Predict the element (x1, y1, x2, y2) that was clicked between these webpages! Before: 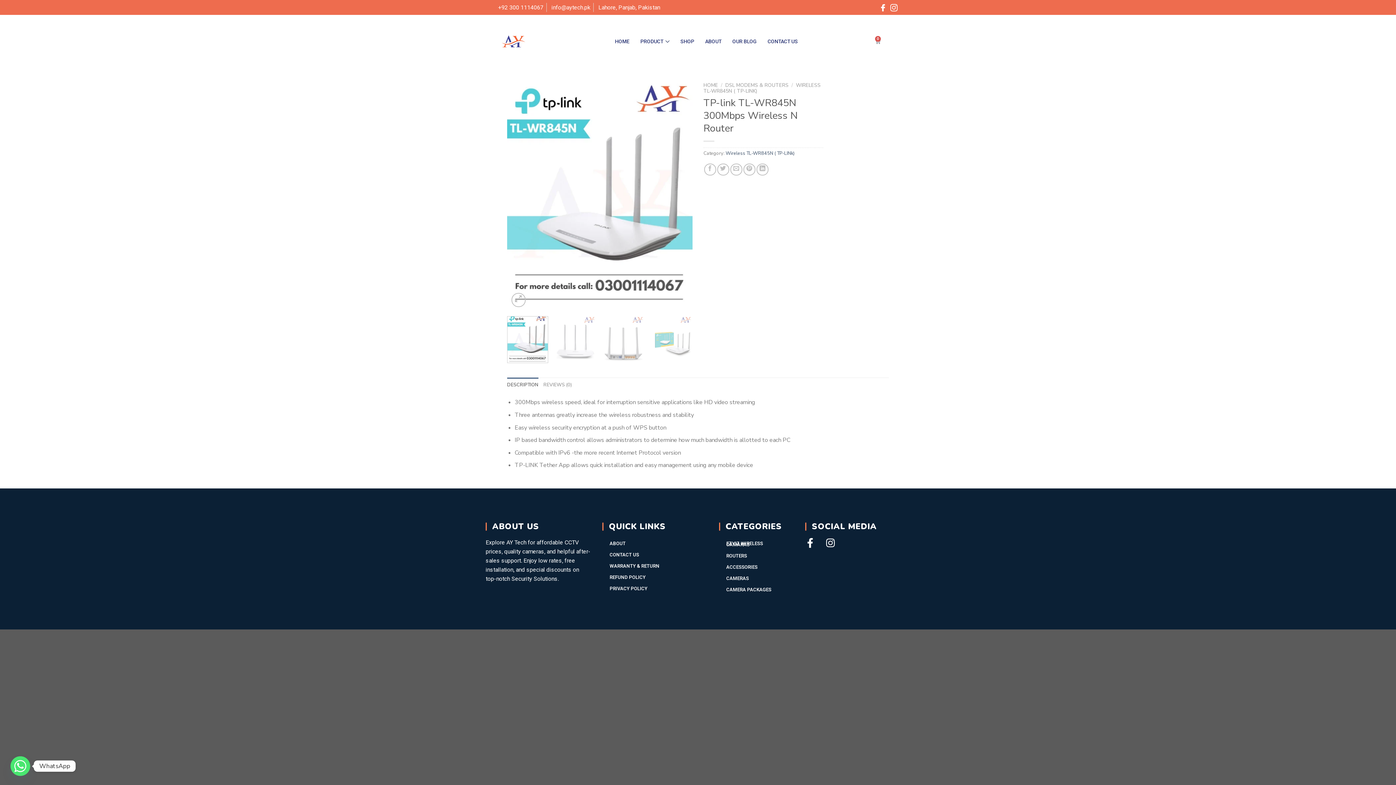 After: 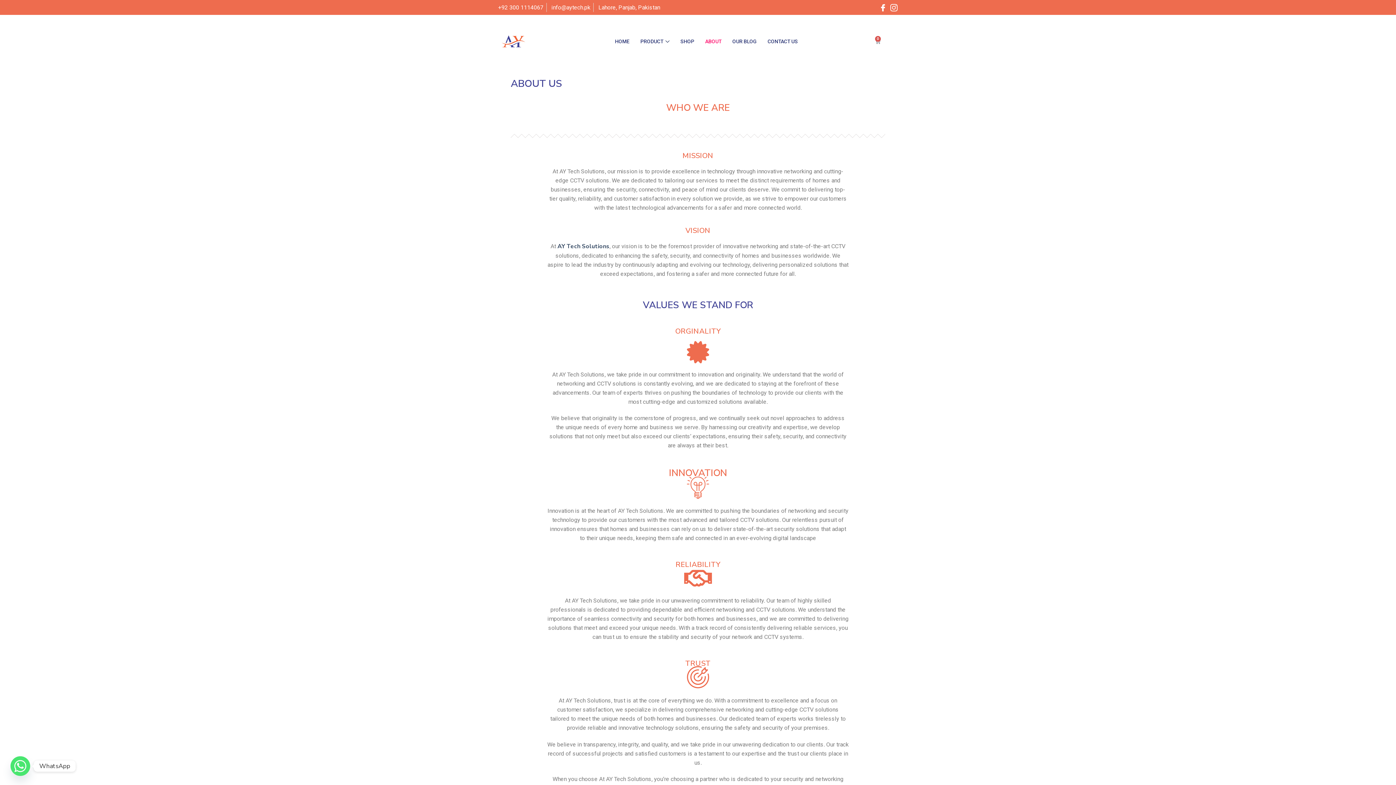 Action: bbox: (699, 27, 727, 55) label: ABOUT